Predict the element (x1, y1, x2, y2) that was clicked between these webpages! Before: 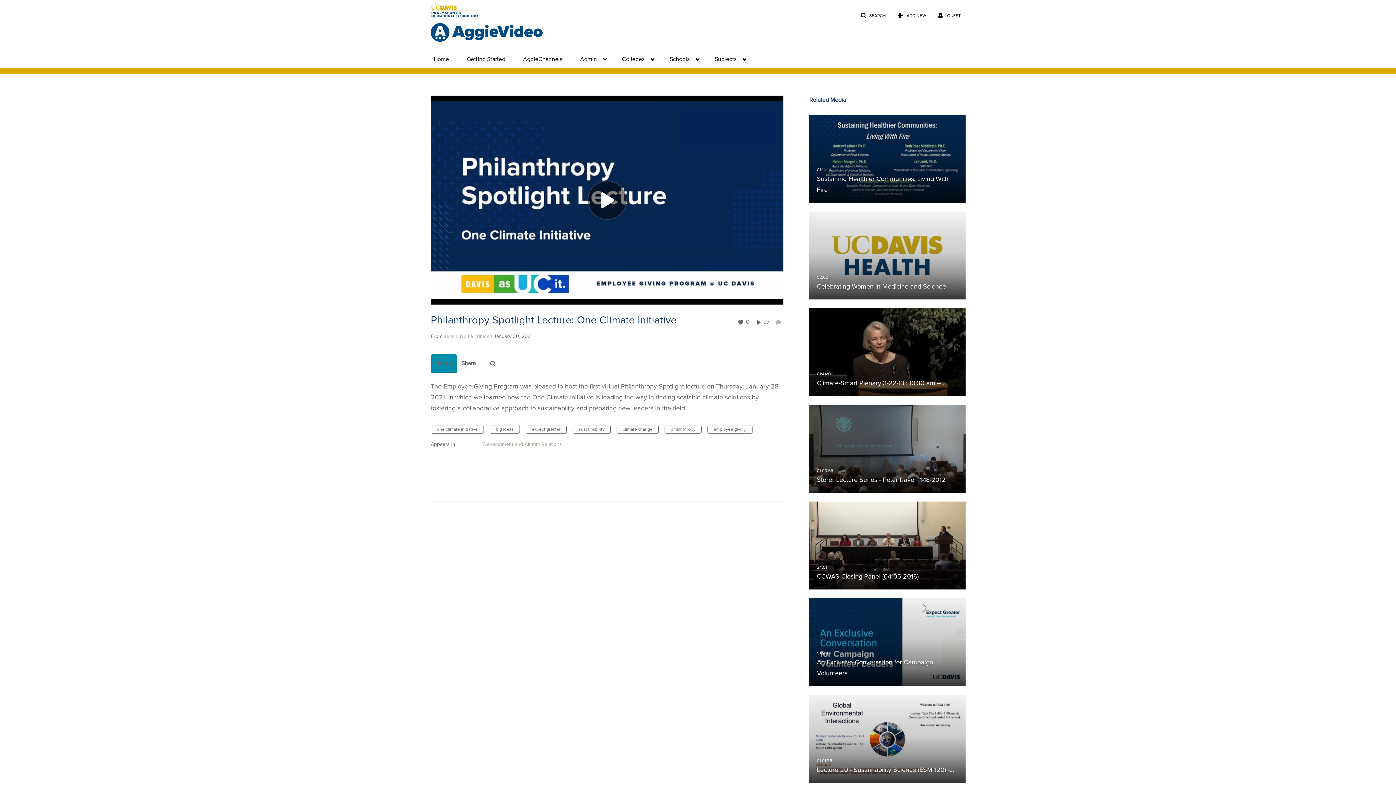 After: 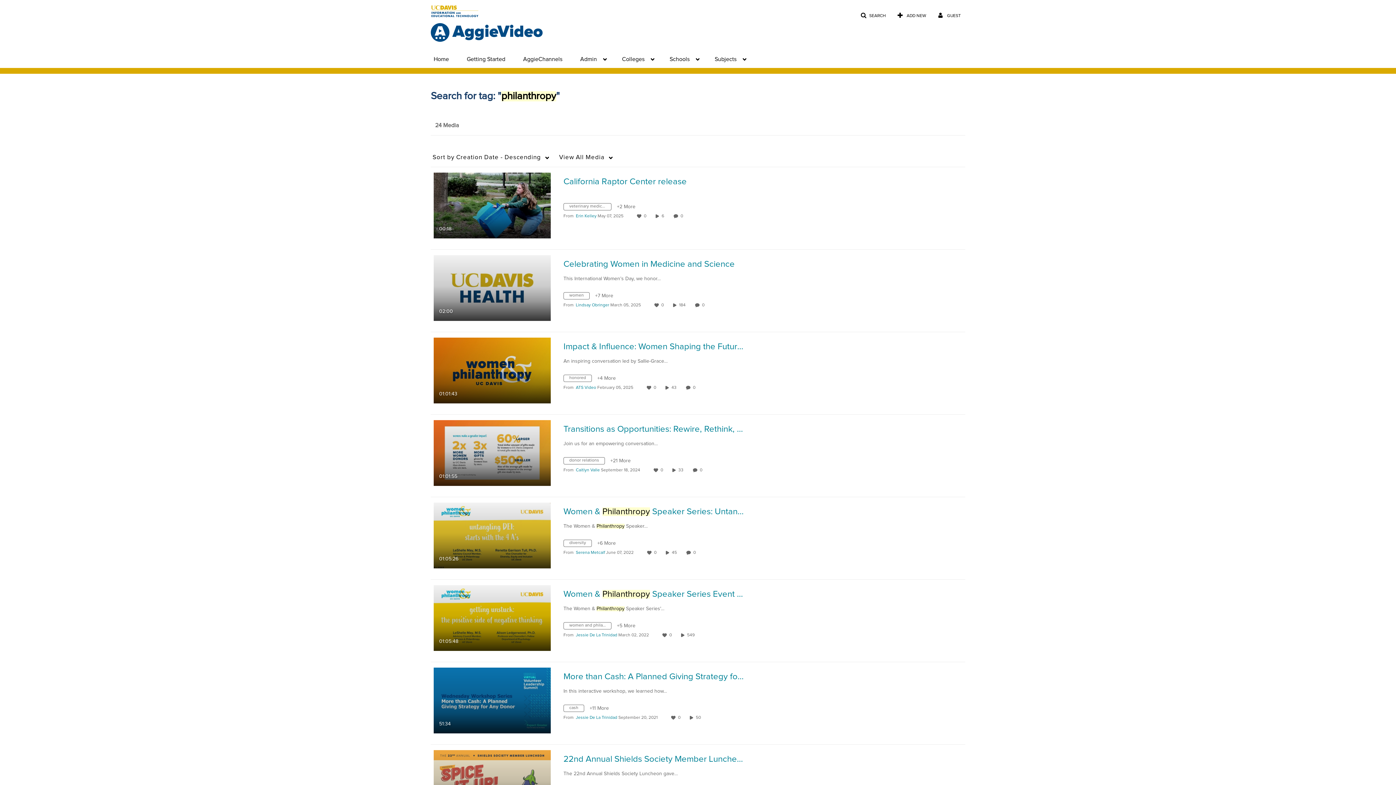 Action: label: philanthropy bbox: (664, 425, 701, 433)